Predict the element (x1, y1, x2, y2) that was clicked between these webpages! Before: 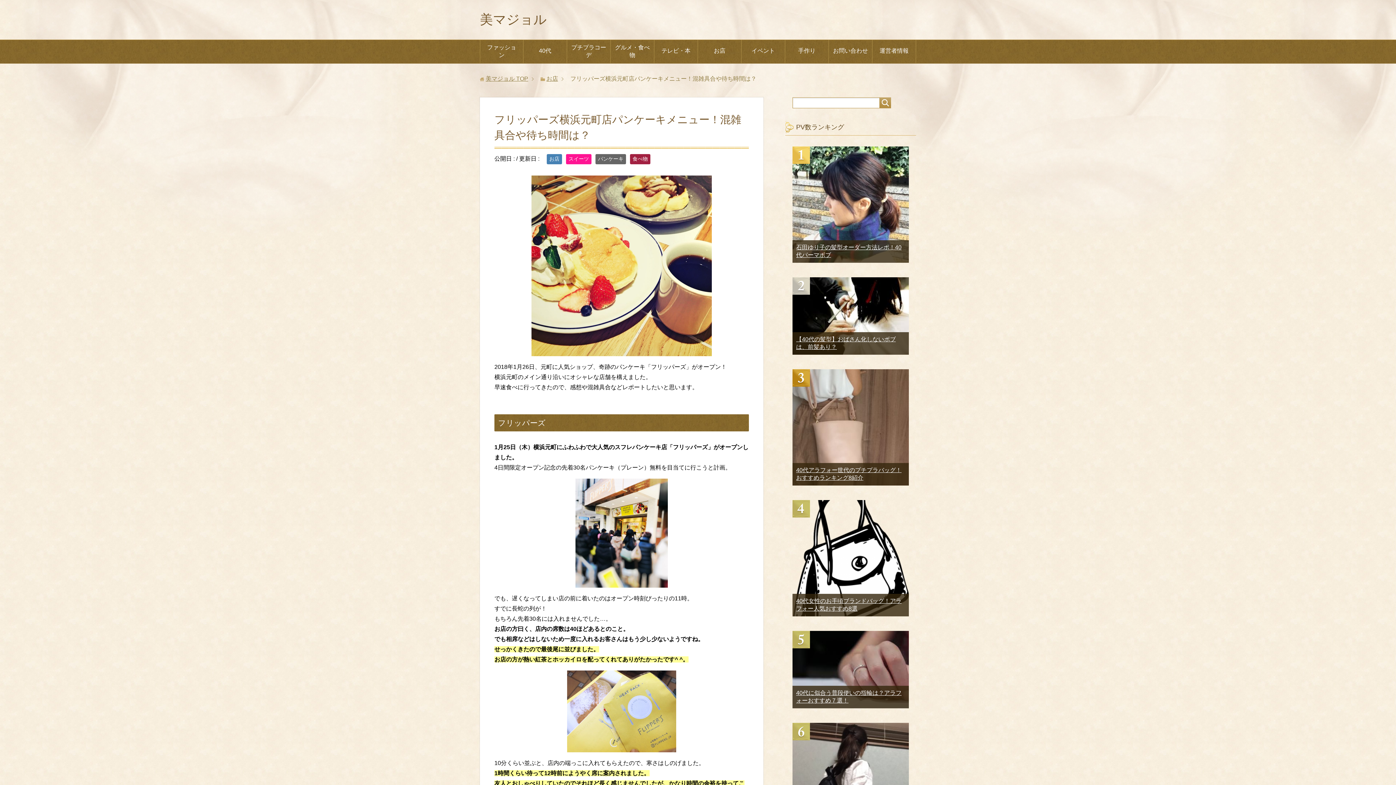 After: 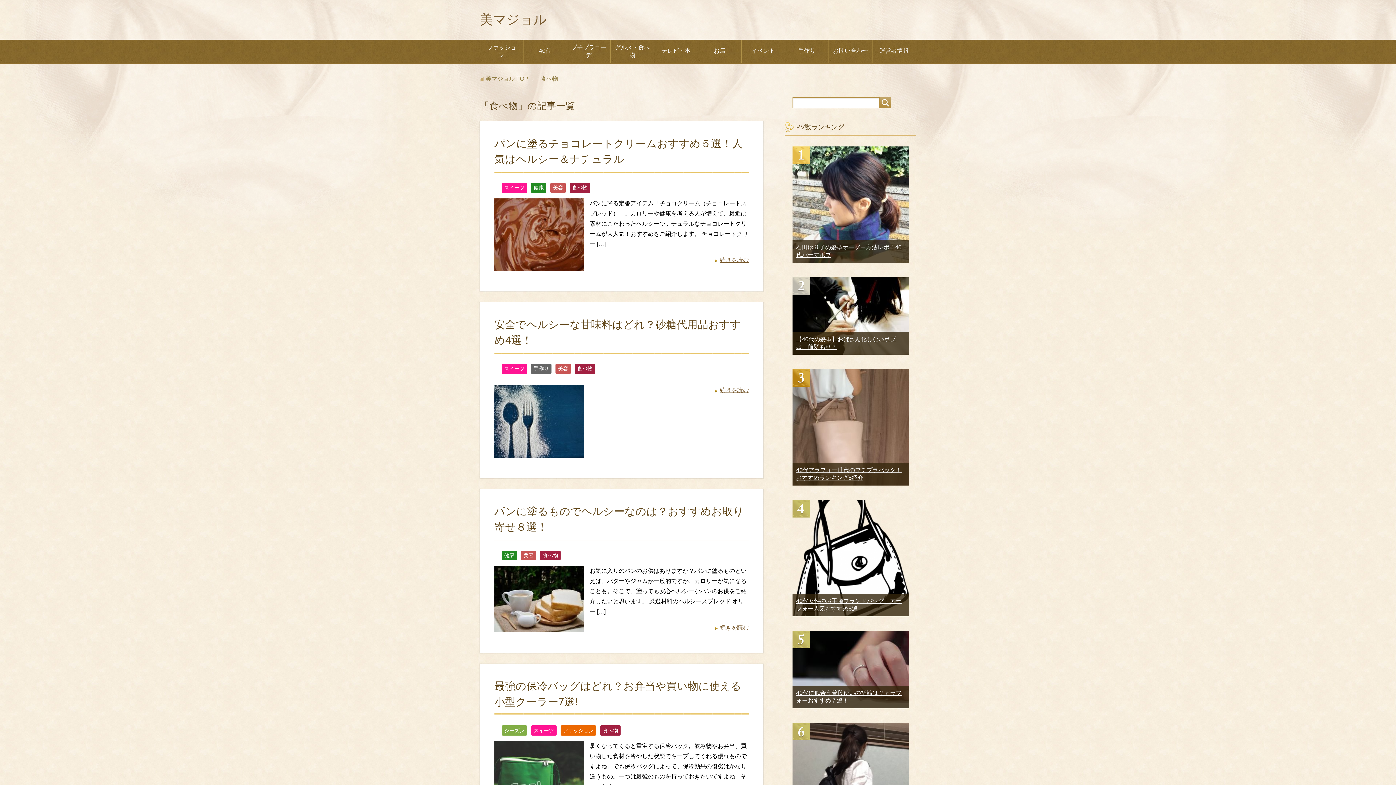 Action: bbox: (610, 40, 654, 63) label: グルメ・食べ物